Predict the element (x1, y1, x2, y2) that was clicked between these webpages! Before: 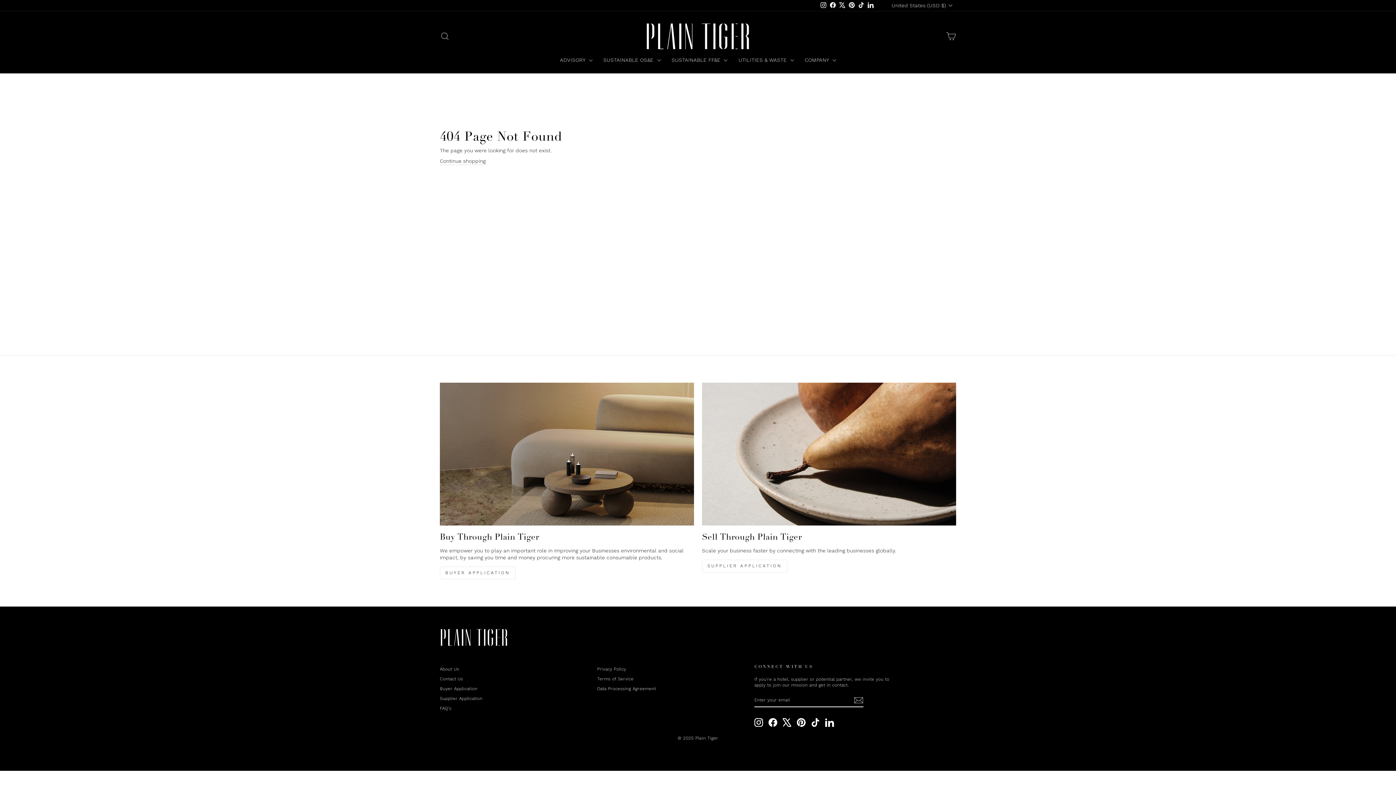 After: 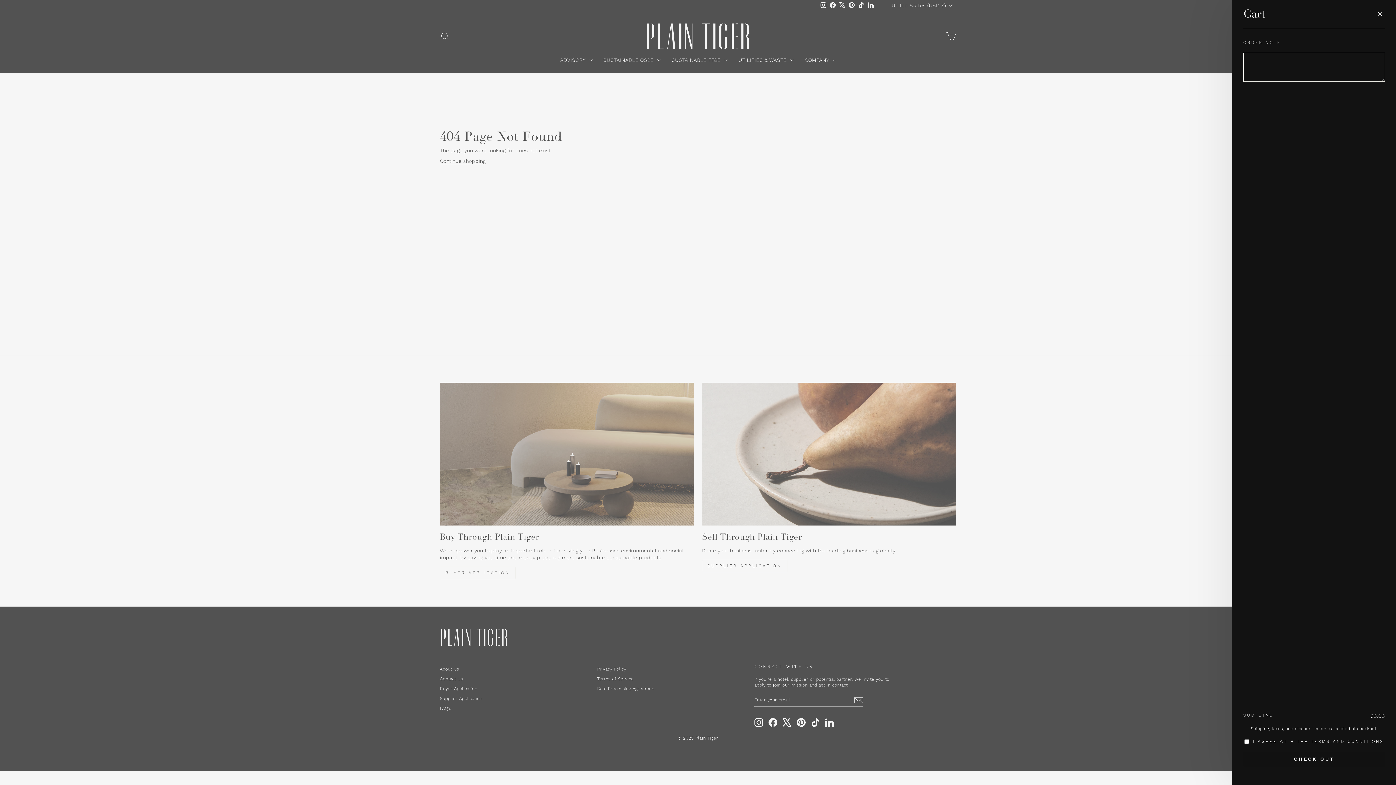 Action: label: Cart bbox: (941, 28, 960, 44)